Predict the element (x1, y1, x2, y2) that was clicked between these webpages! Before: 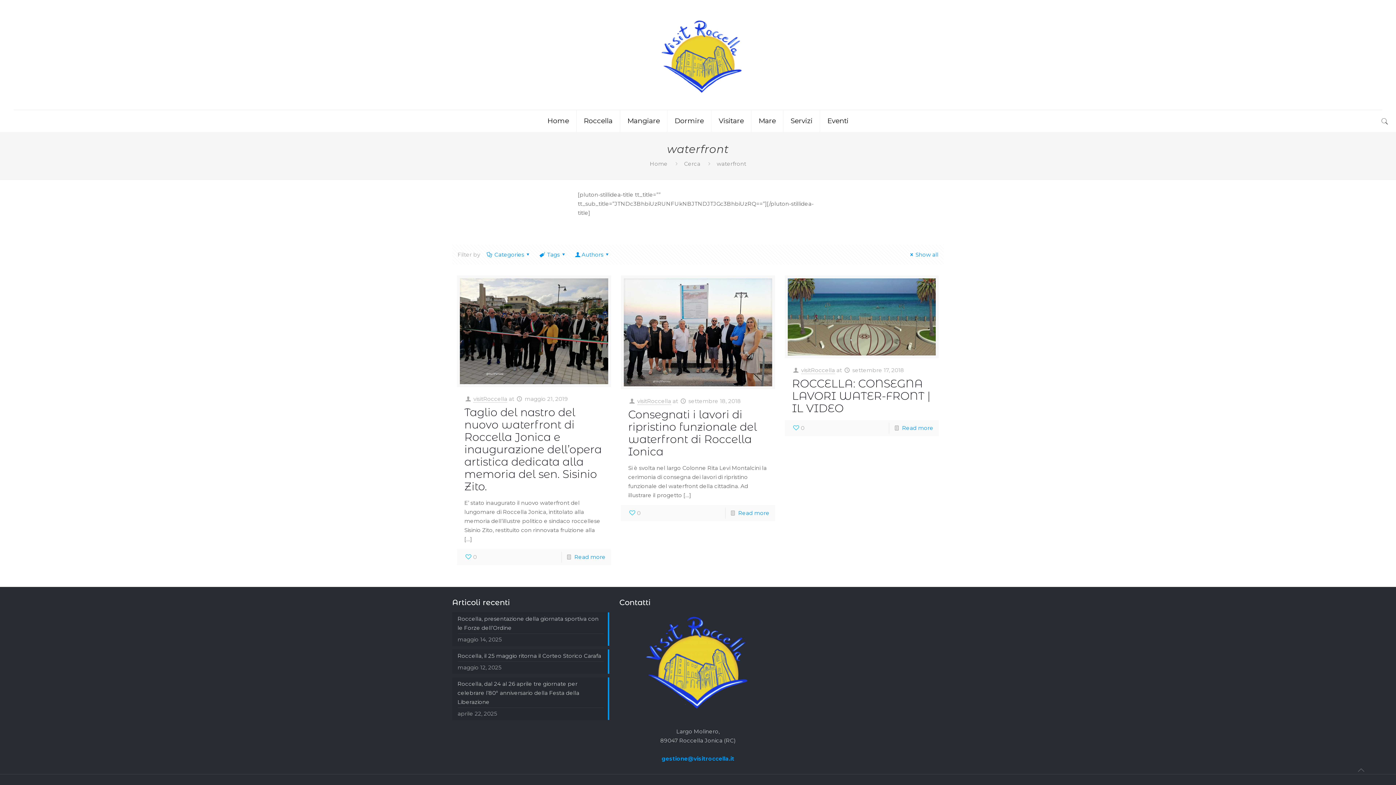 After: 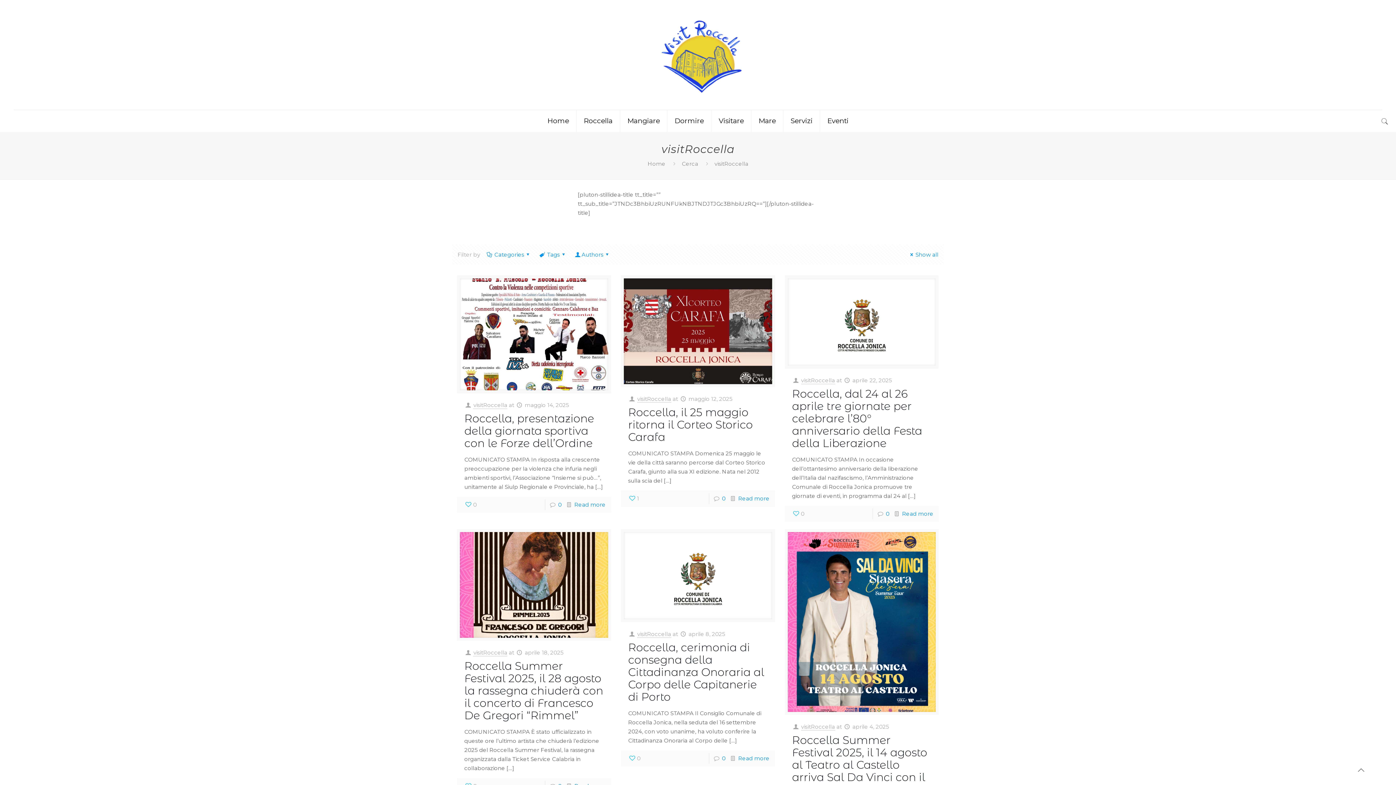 Action: bbox: (801, 366, 835, 374) label: visitRoccella